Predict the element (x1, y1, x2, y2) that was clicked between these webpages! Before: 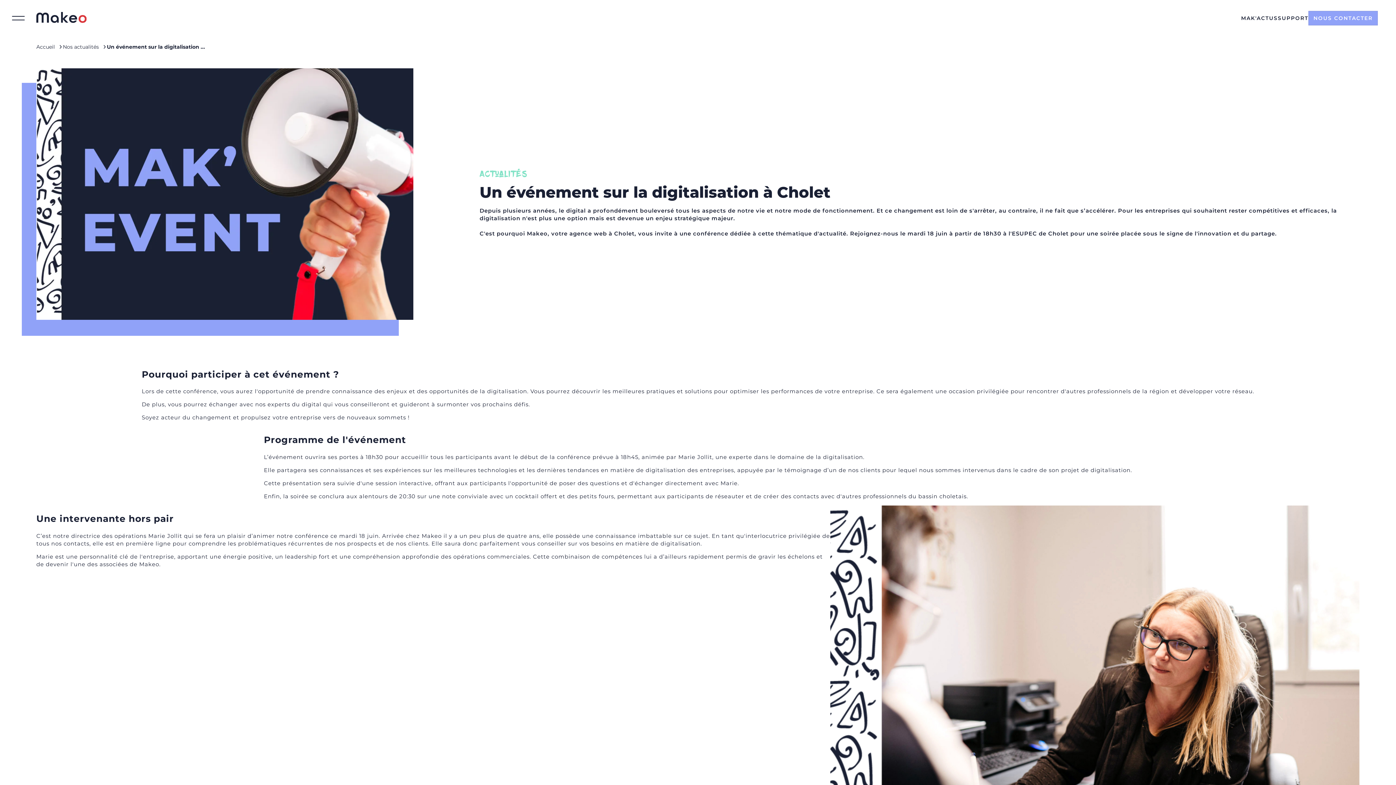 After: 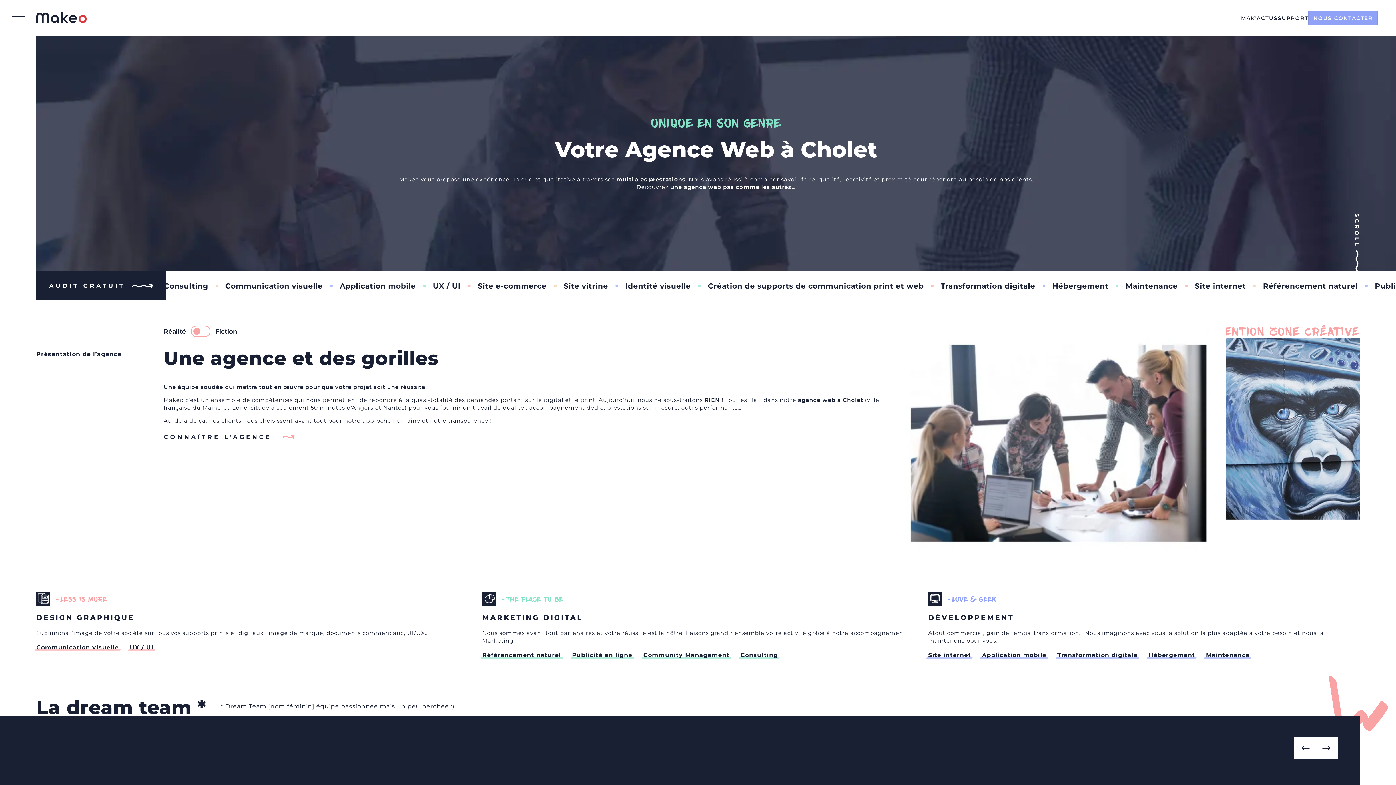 Action: bbox: (36, 43, 62, 50) label: Accueil